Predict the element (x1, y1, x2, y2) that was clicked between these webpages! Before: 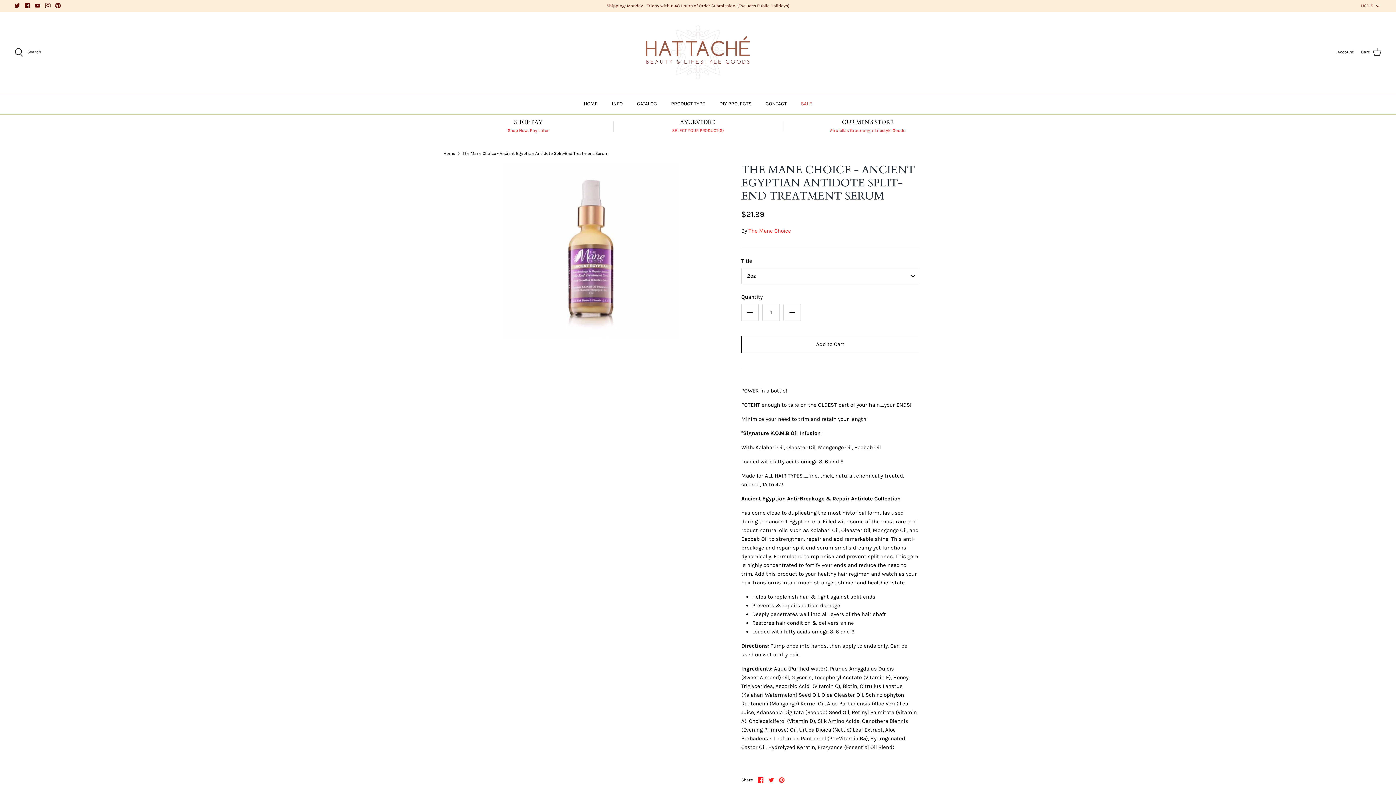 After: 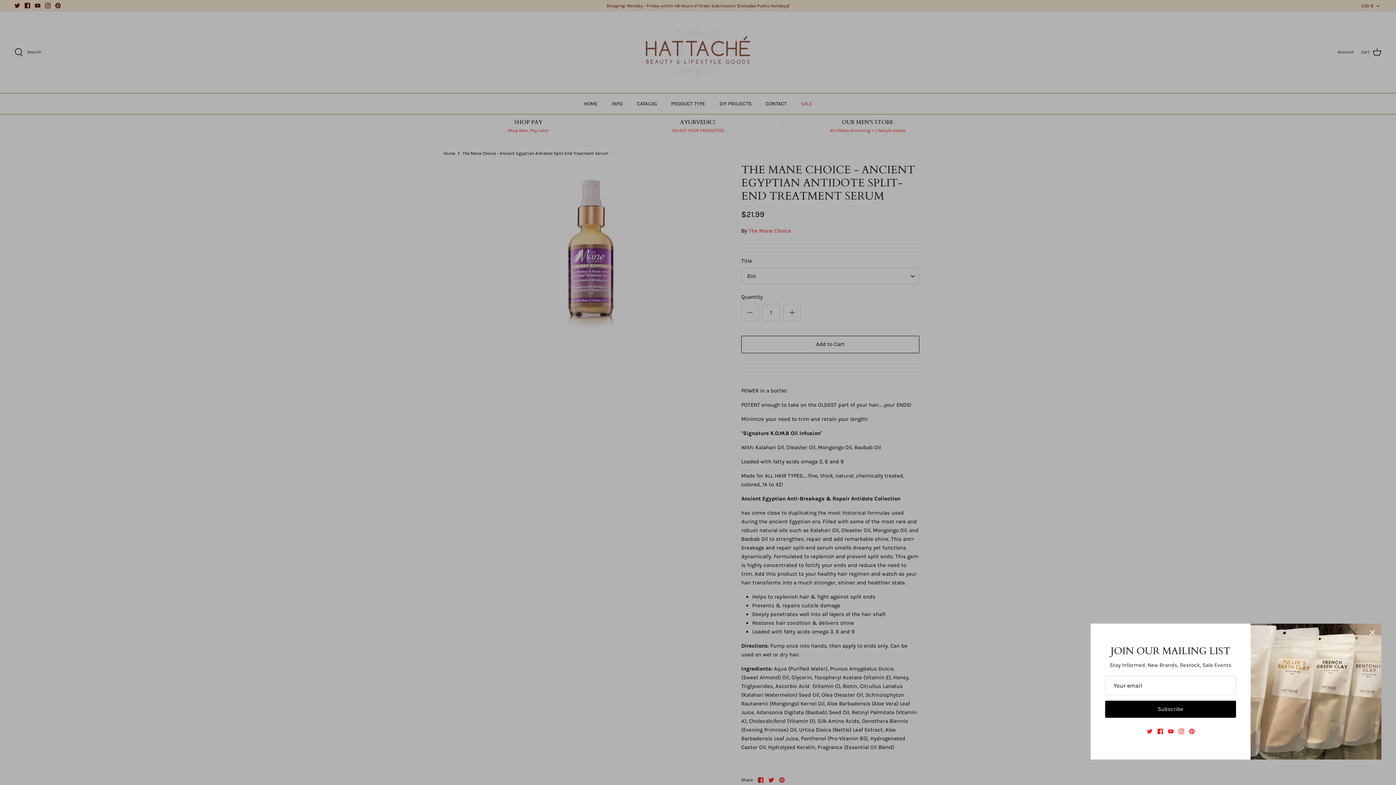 Action: bbox: (24, 2, 30, 8) label: Facebook